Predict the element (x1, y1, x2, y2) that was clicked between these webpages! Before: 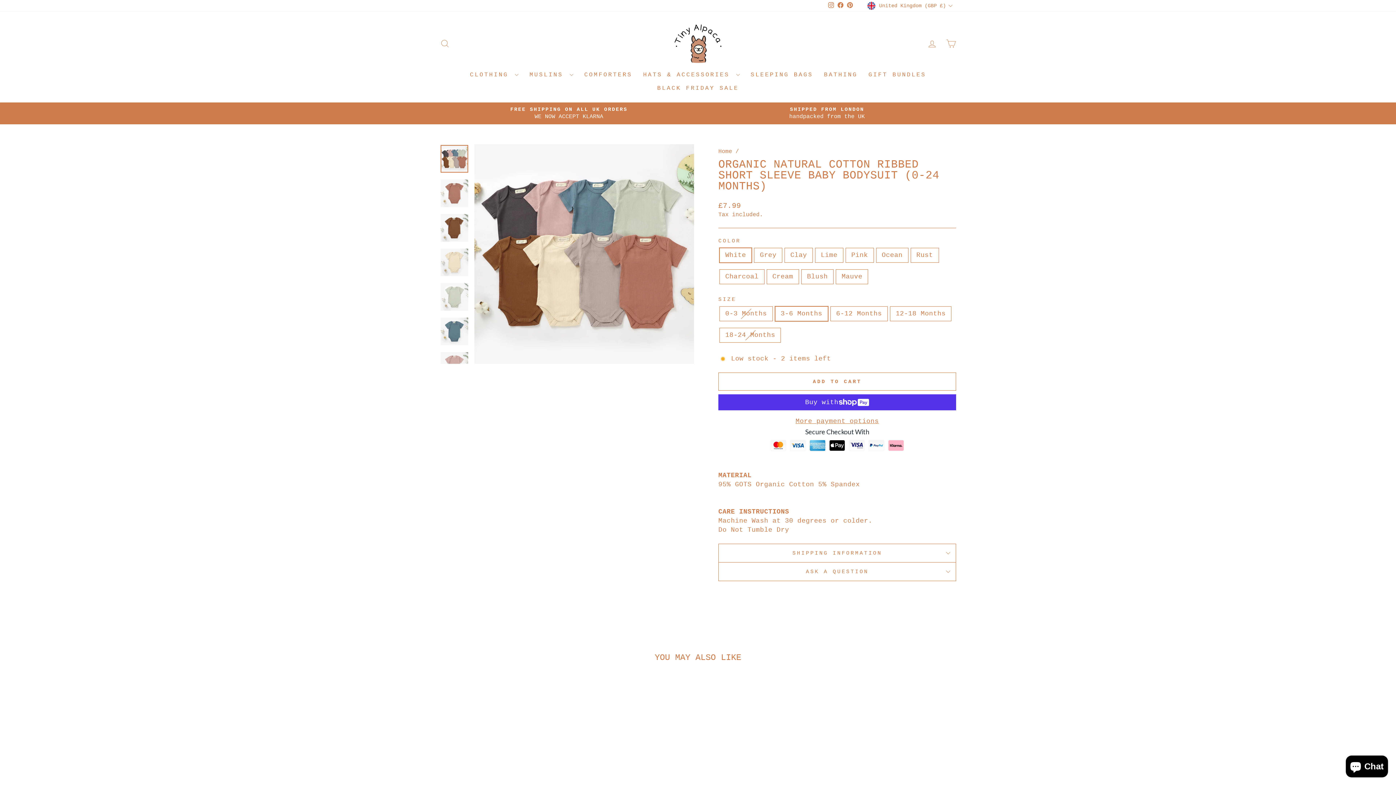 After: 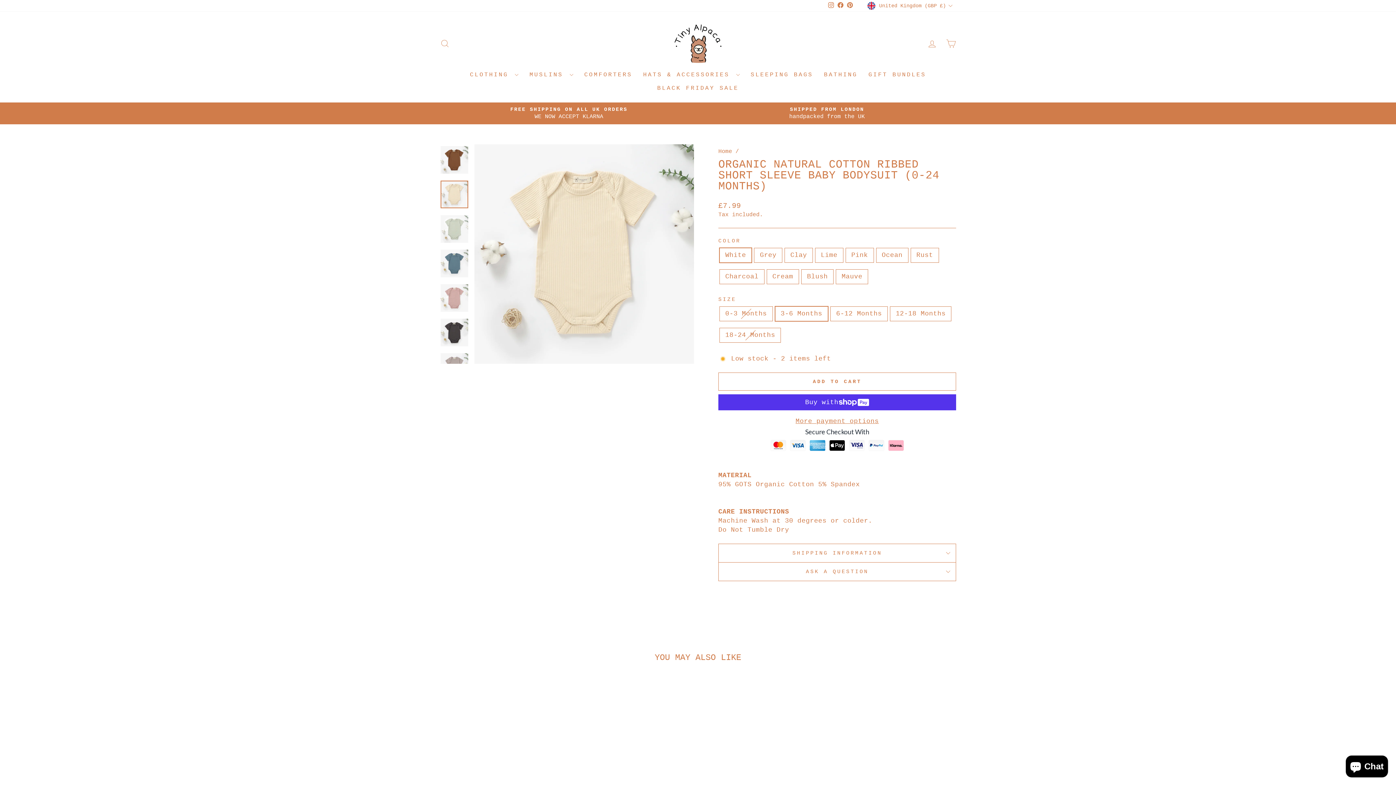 Action: bbox: (440, 248, 468, 276)